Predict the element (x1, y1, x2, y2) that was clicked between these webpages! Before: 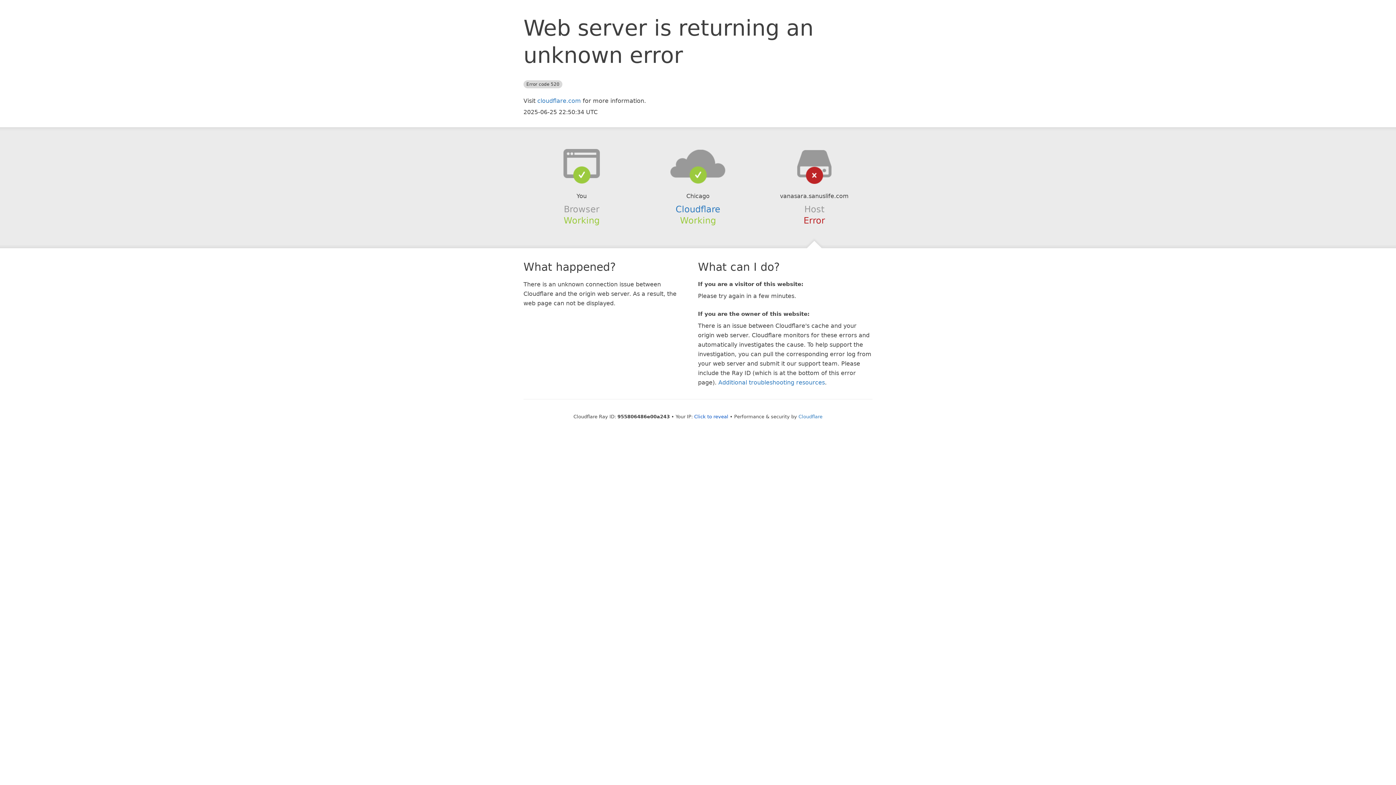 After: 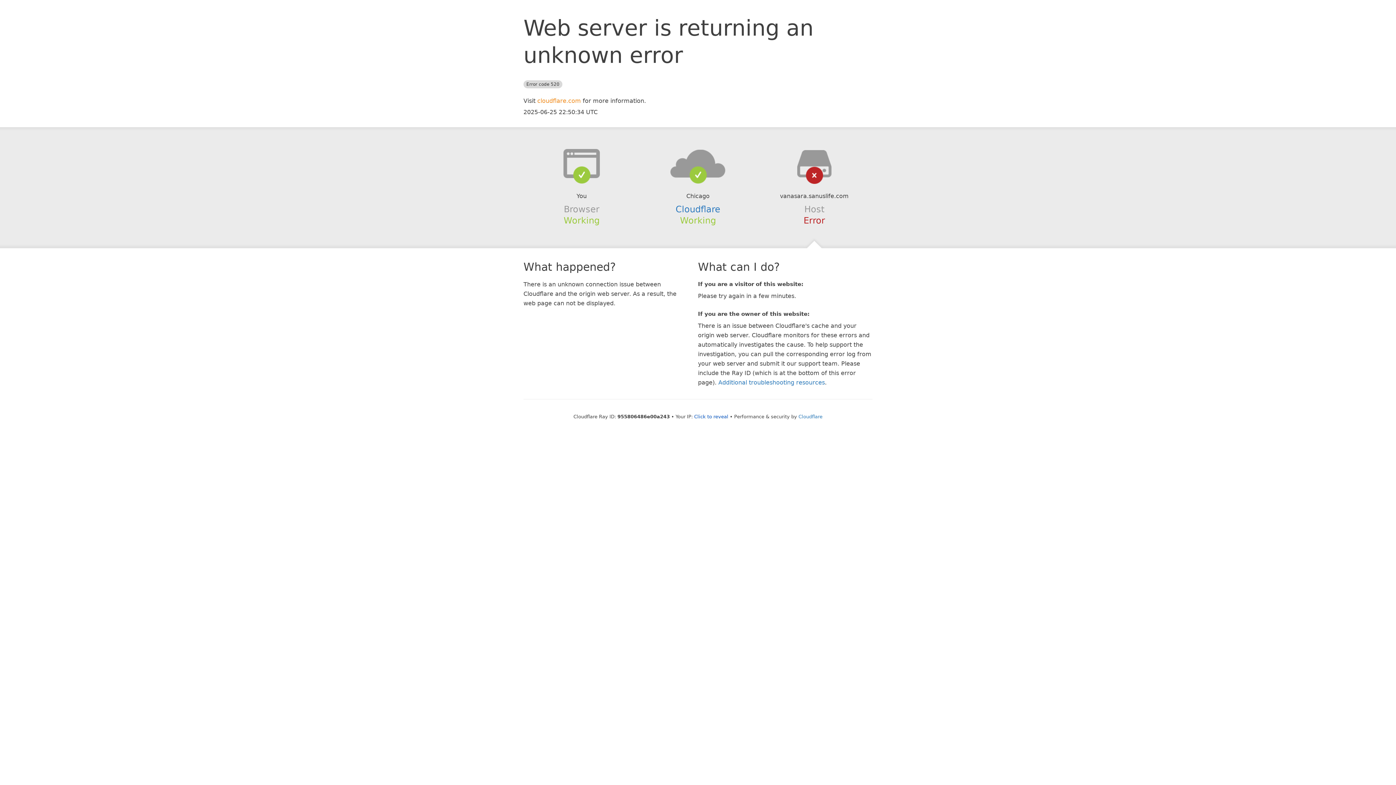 Action: label: cloudflare.com bbox: (537, 97, 581, 104)